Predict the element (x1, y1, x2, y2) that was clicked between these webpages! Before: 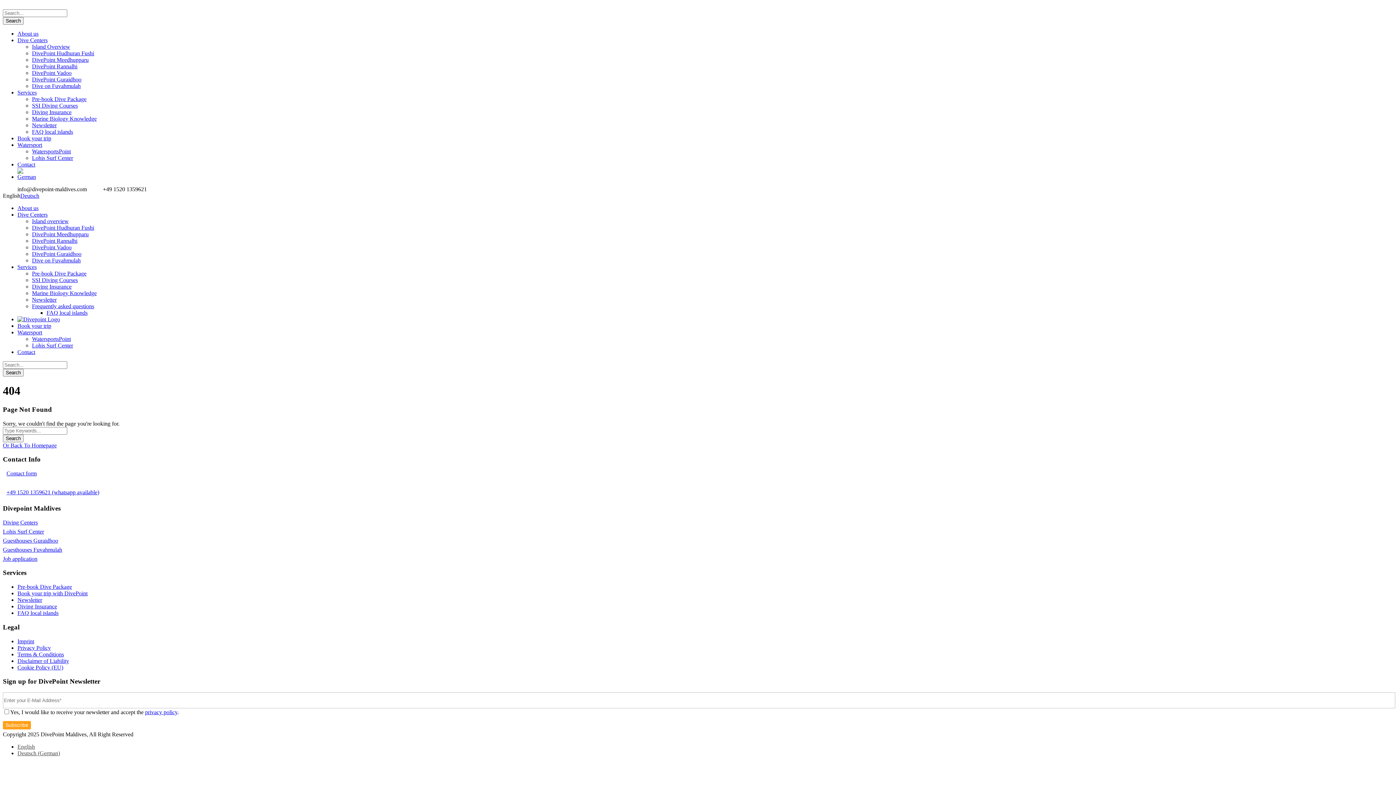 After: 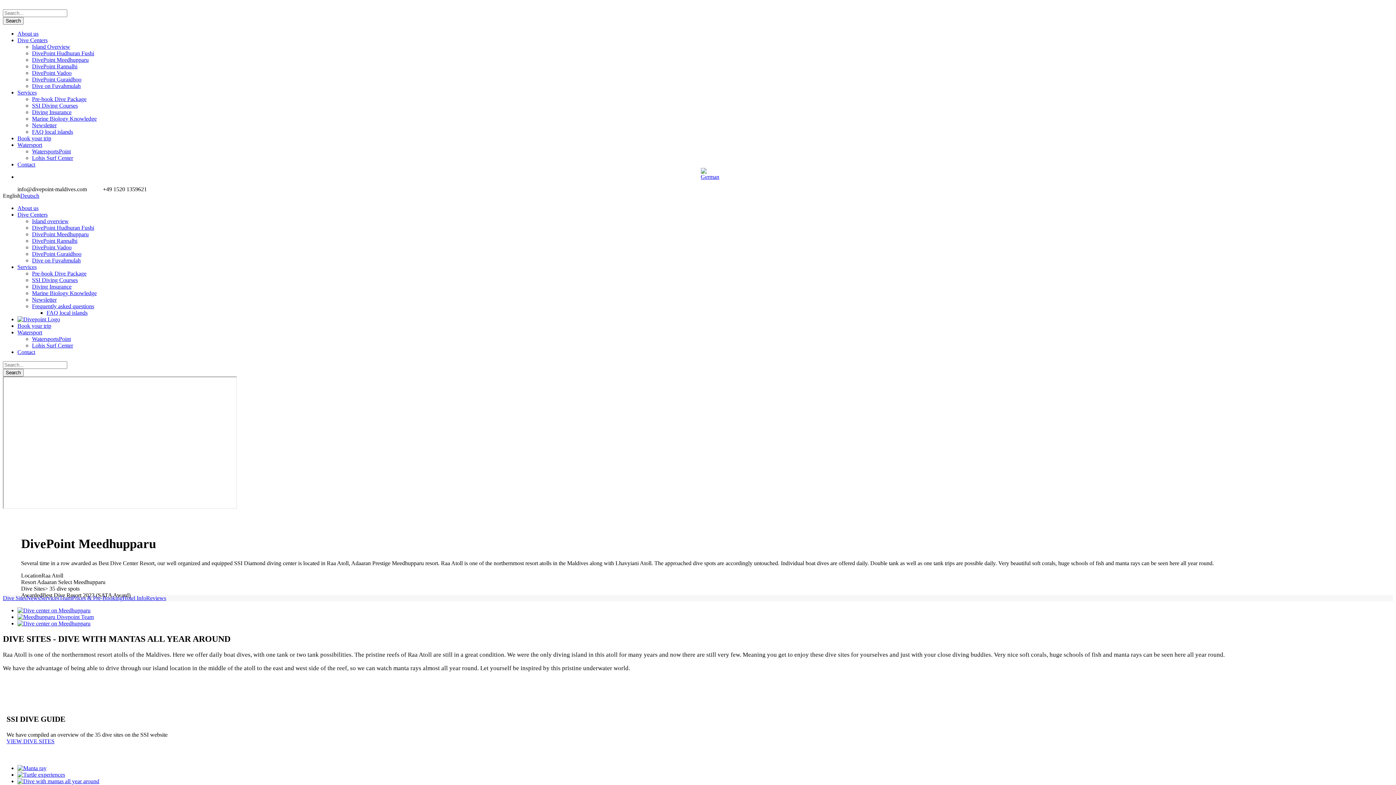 Action: bbox: (32, 231, 88, 237) label: DivePoint Meedhupparu